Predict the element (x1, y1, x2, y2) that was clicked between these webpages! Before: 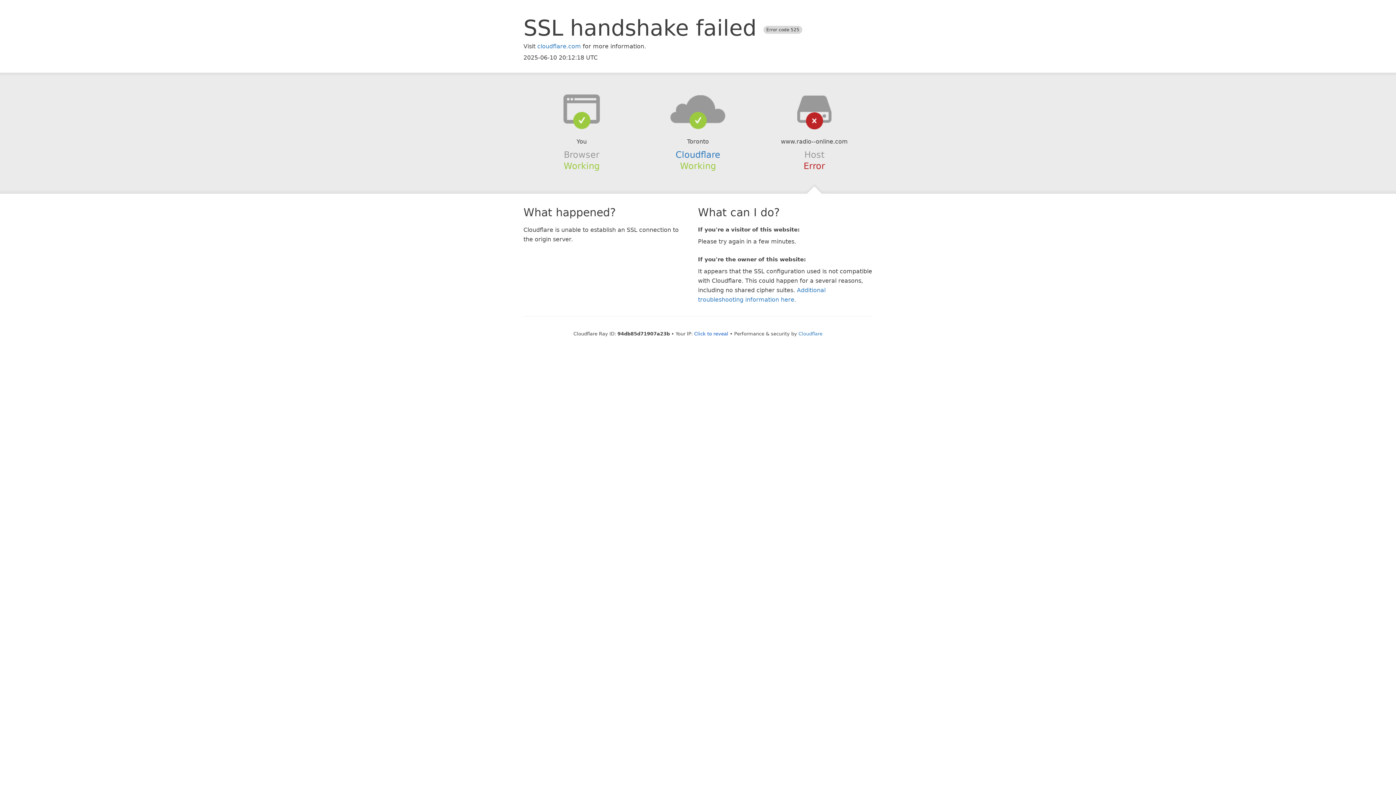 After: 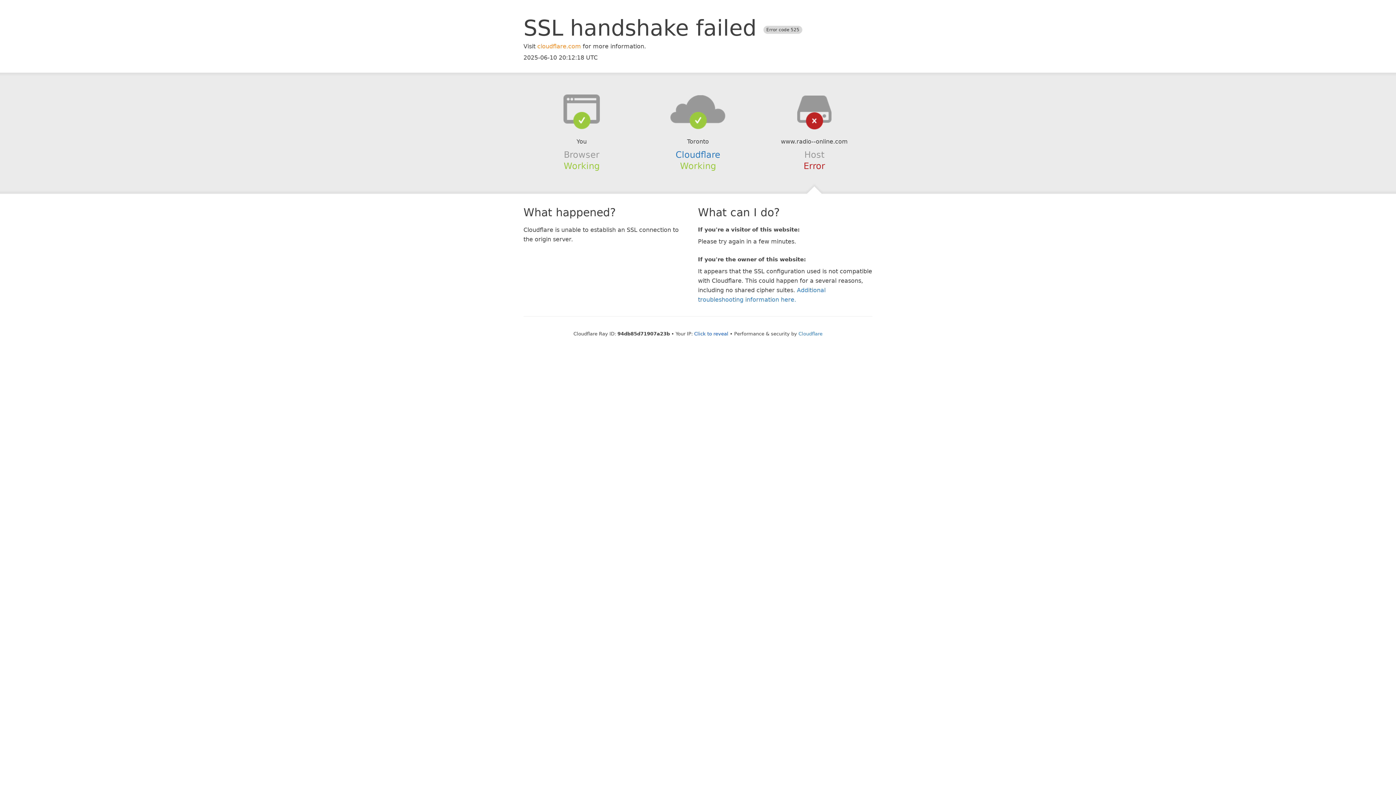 Action: label: cloudflare.com bbox: (537, 42, 581, 49)